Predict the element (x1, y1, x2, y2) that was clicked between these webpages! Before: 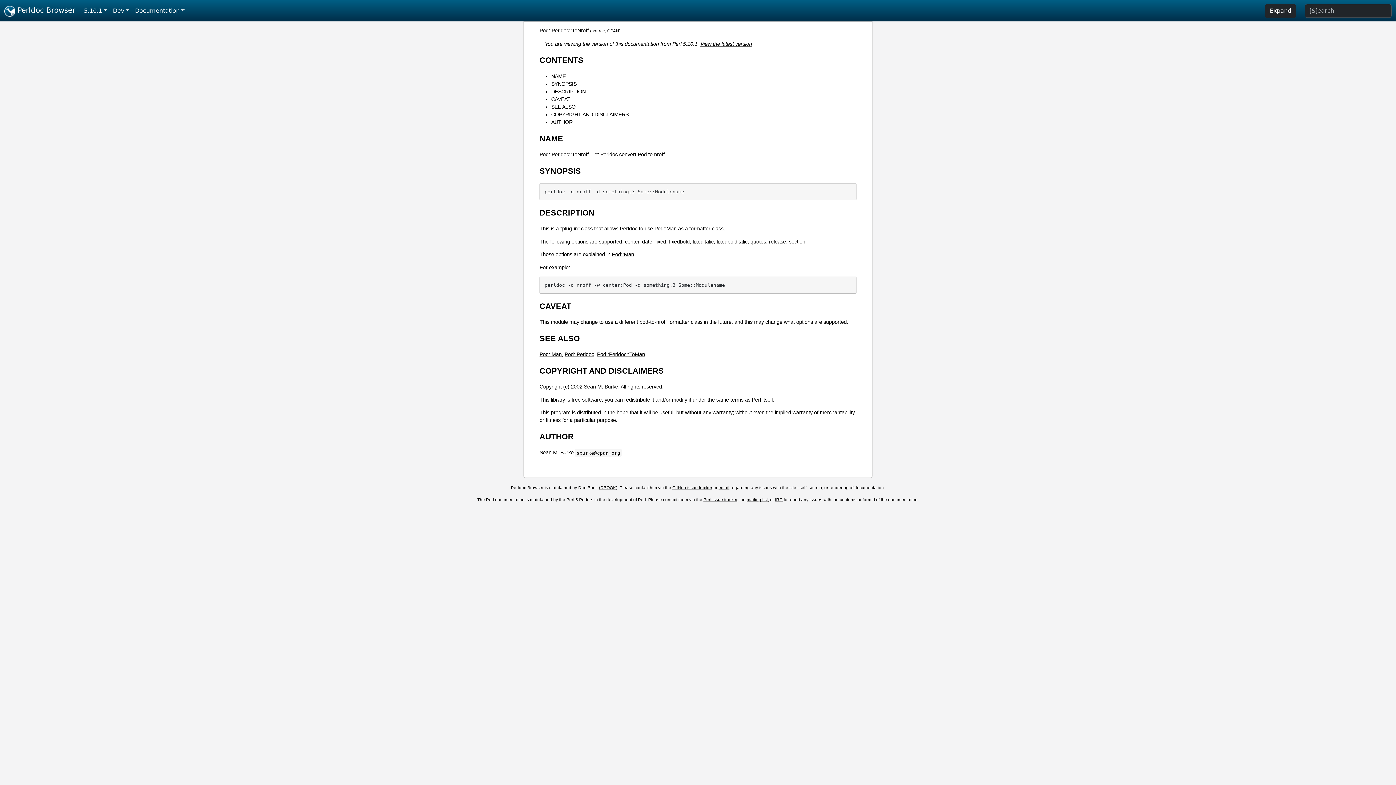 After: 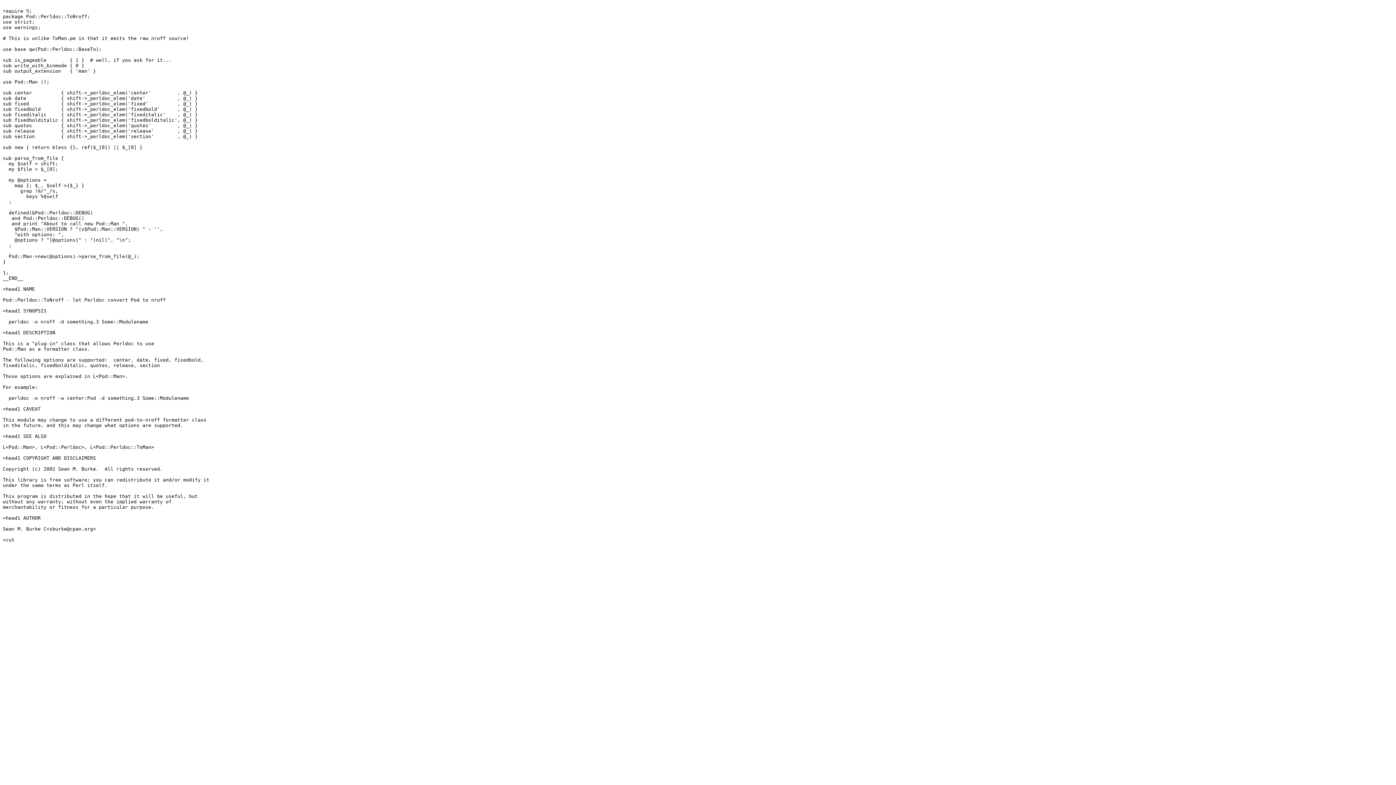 Action: bbox: (591, 28, 605, 33) label: source